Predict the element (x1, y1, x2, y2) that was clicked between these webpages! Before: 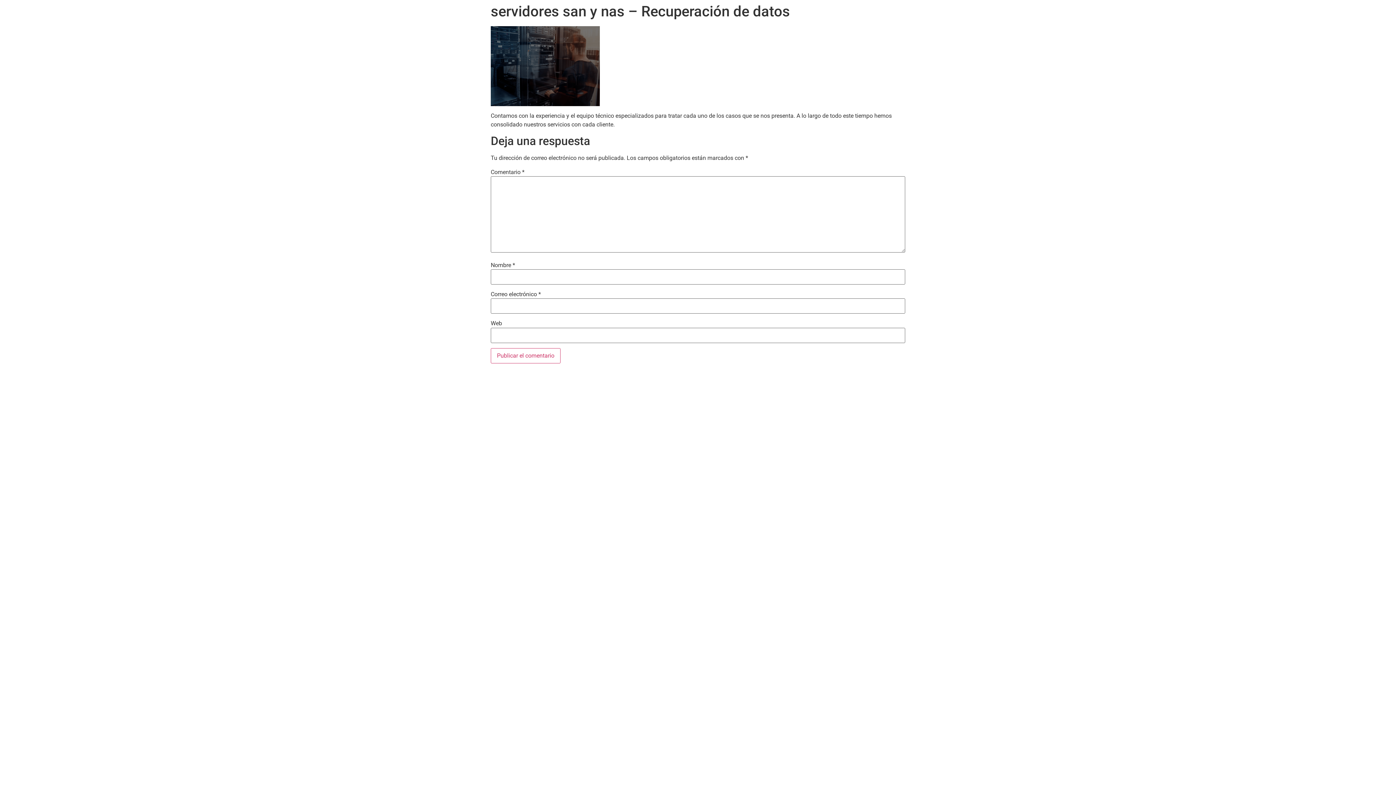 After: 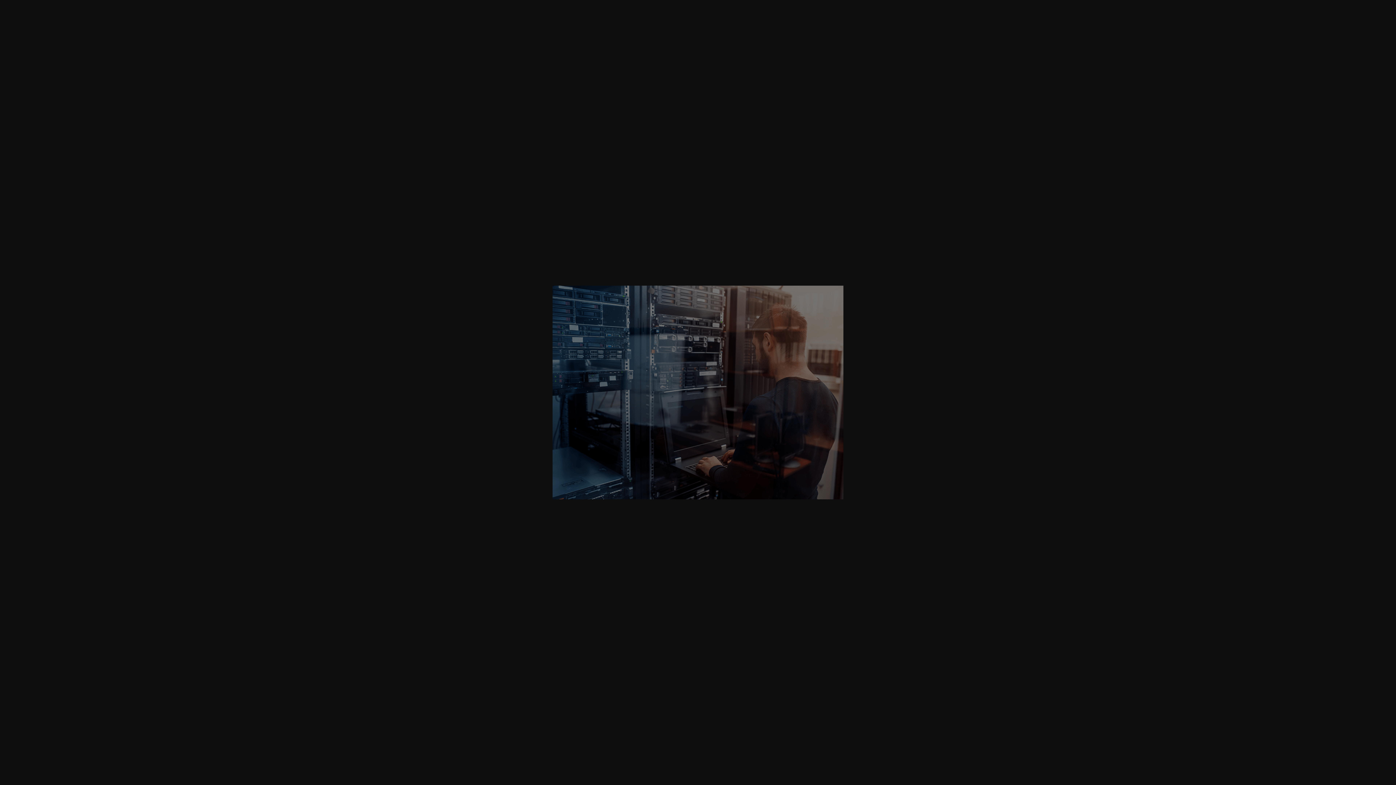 Action: bbox: (490, 26, 905, 106)